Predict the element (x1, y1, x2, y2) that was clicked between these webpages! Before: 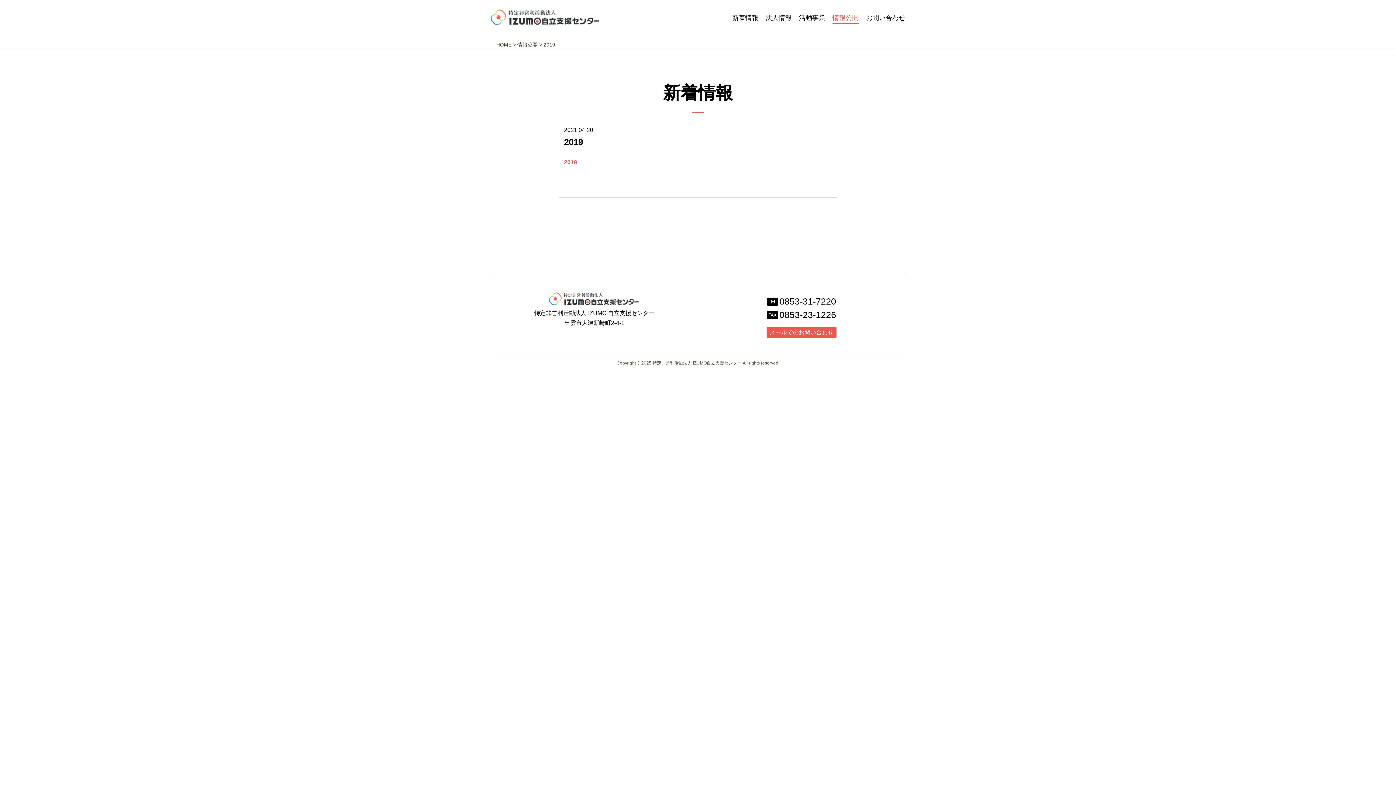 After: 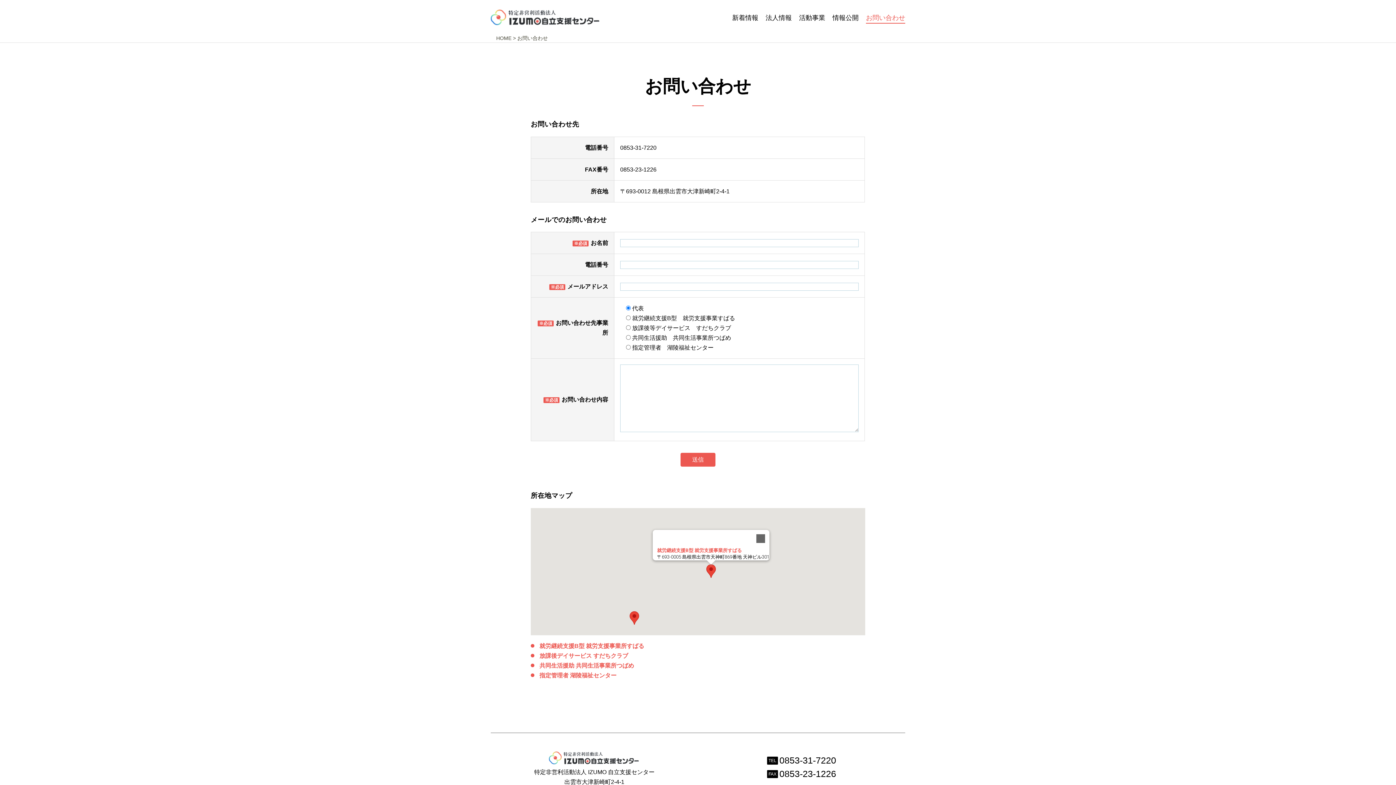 Action: label: メールでのお問い合わせ bbox: (766, 327, 836, 337)